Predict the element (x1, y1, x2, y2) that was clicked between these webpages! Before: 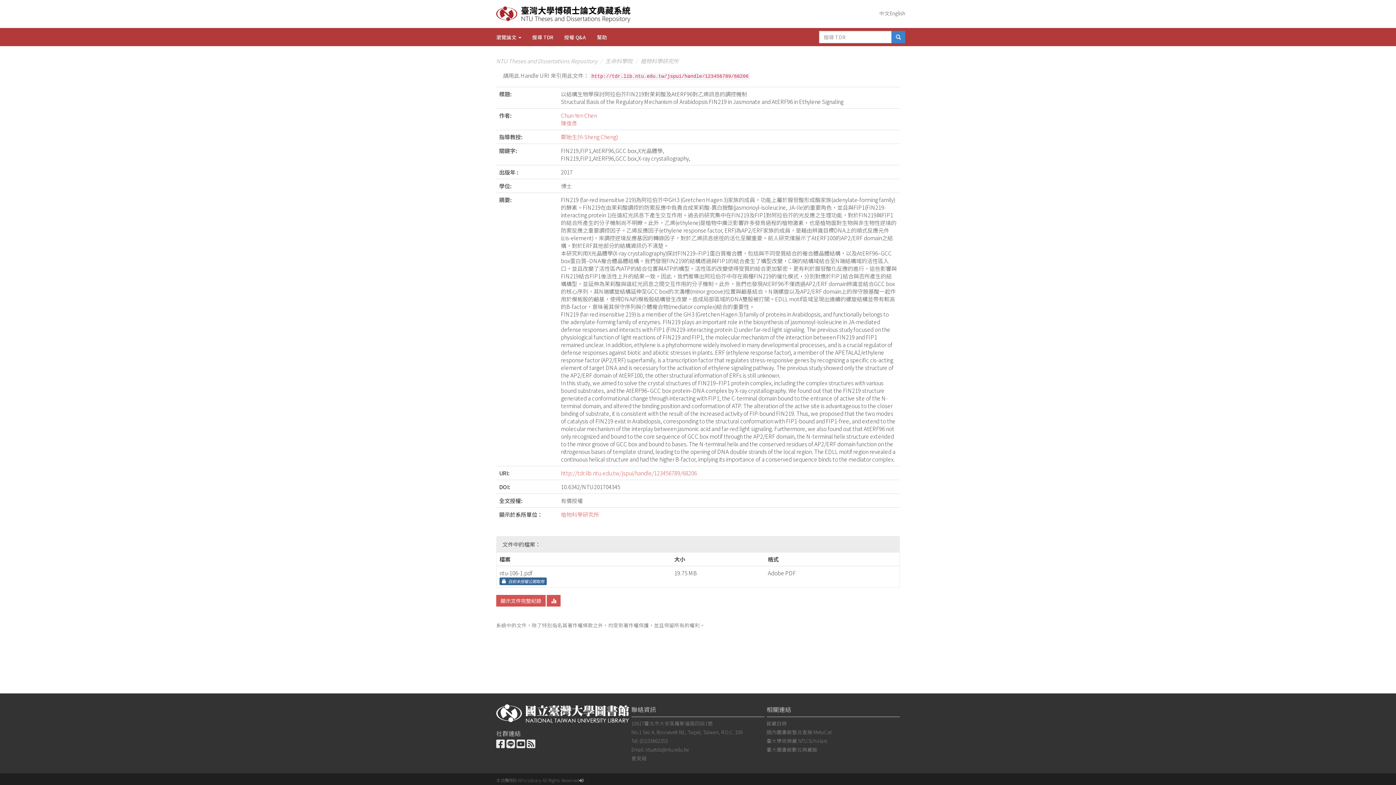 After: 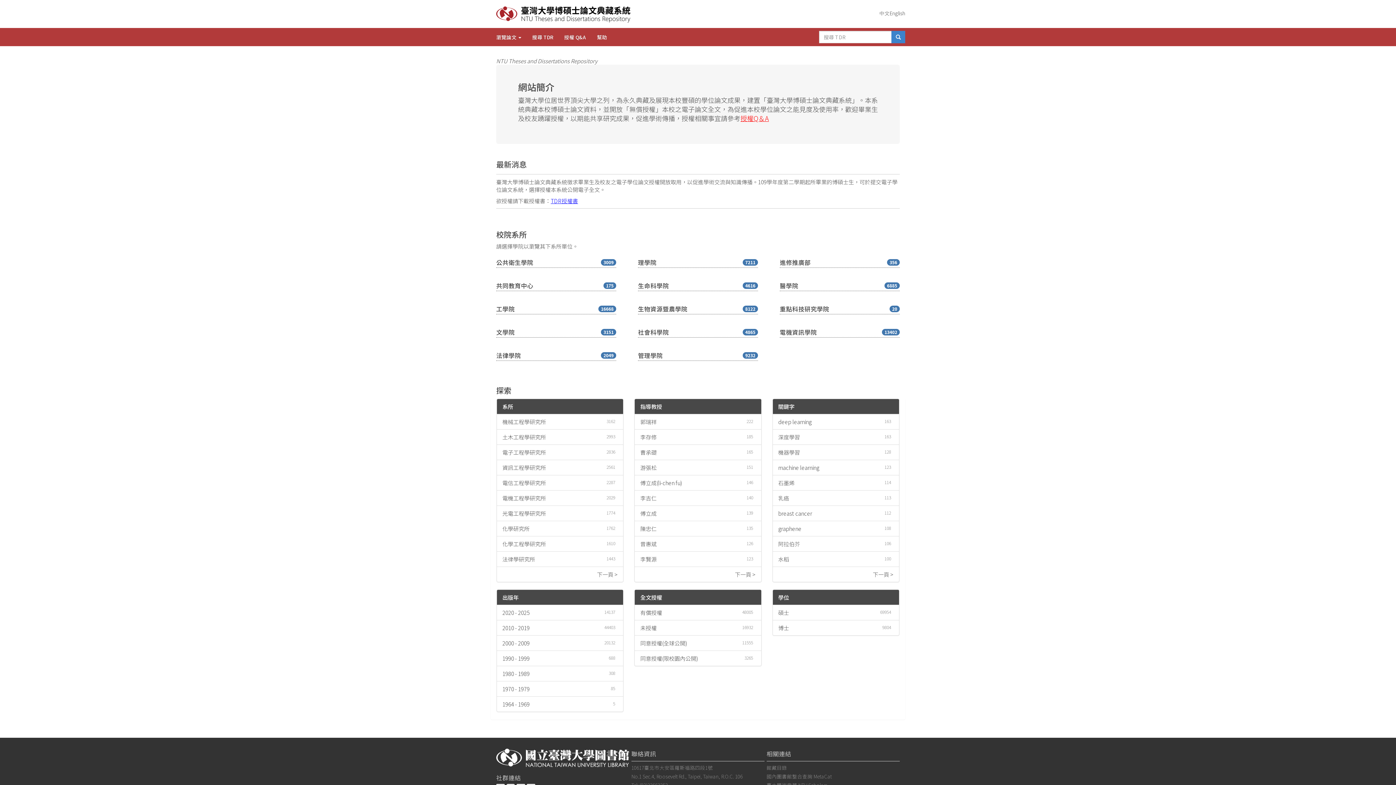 Action: bbox: (496, 57, 597, 64) label: NTU Theses and Dissertations Repository